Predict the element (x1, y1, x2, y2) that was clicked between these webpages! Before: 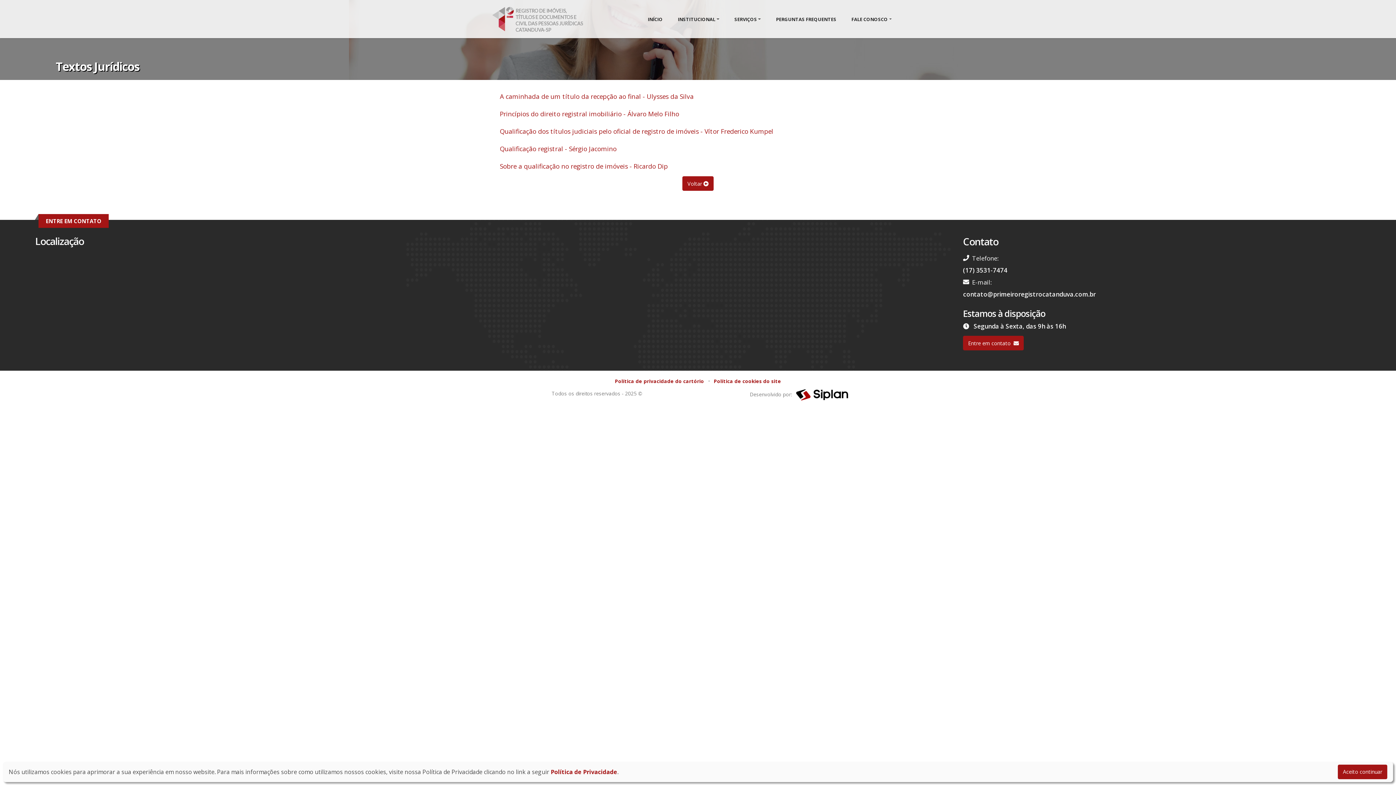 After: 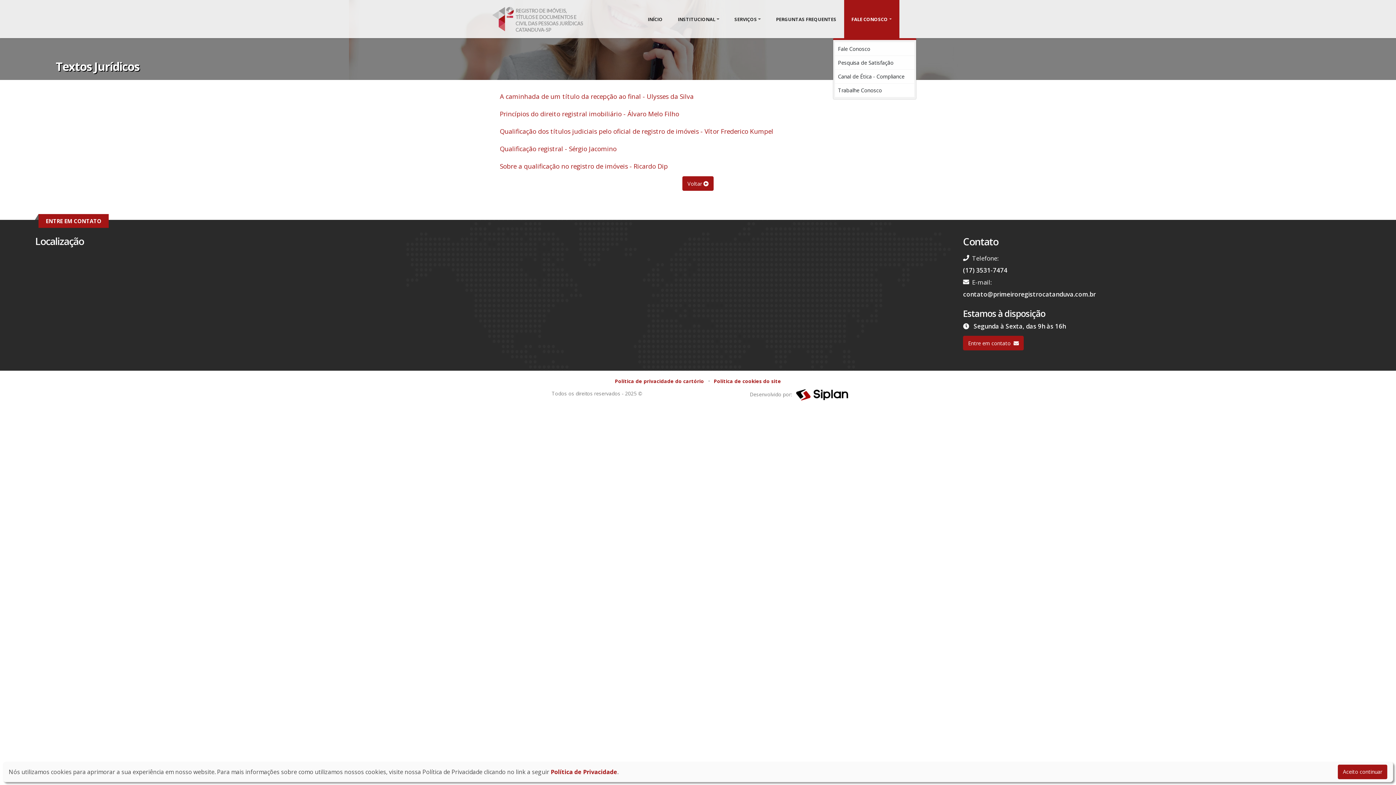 Action: label: FALE CONOSCO bbox: (844, 0, 899, 38)